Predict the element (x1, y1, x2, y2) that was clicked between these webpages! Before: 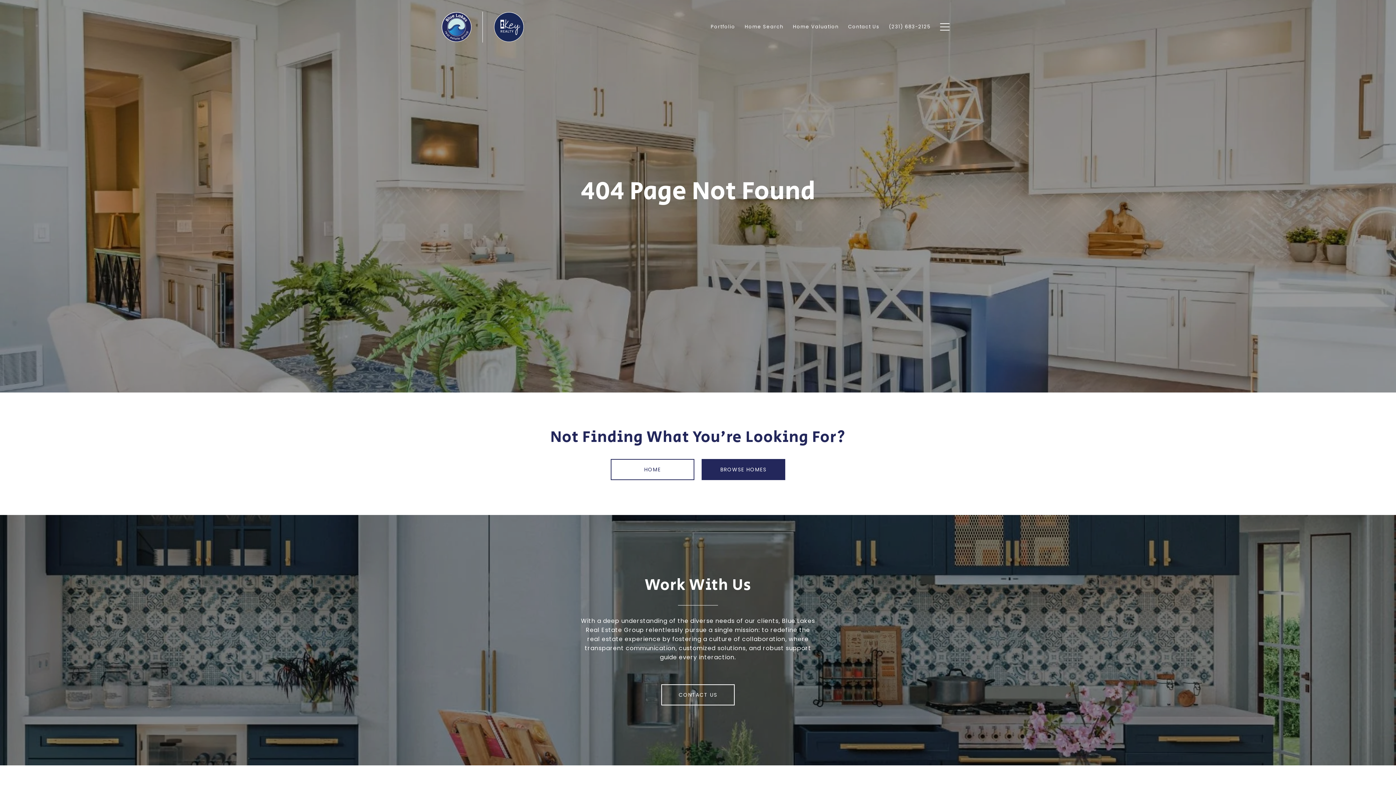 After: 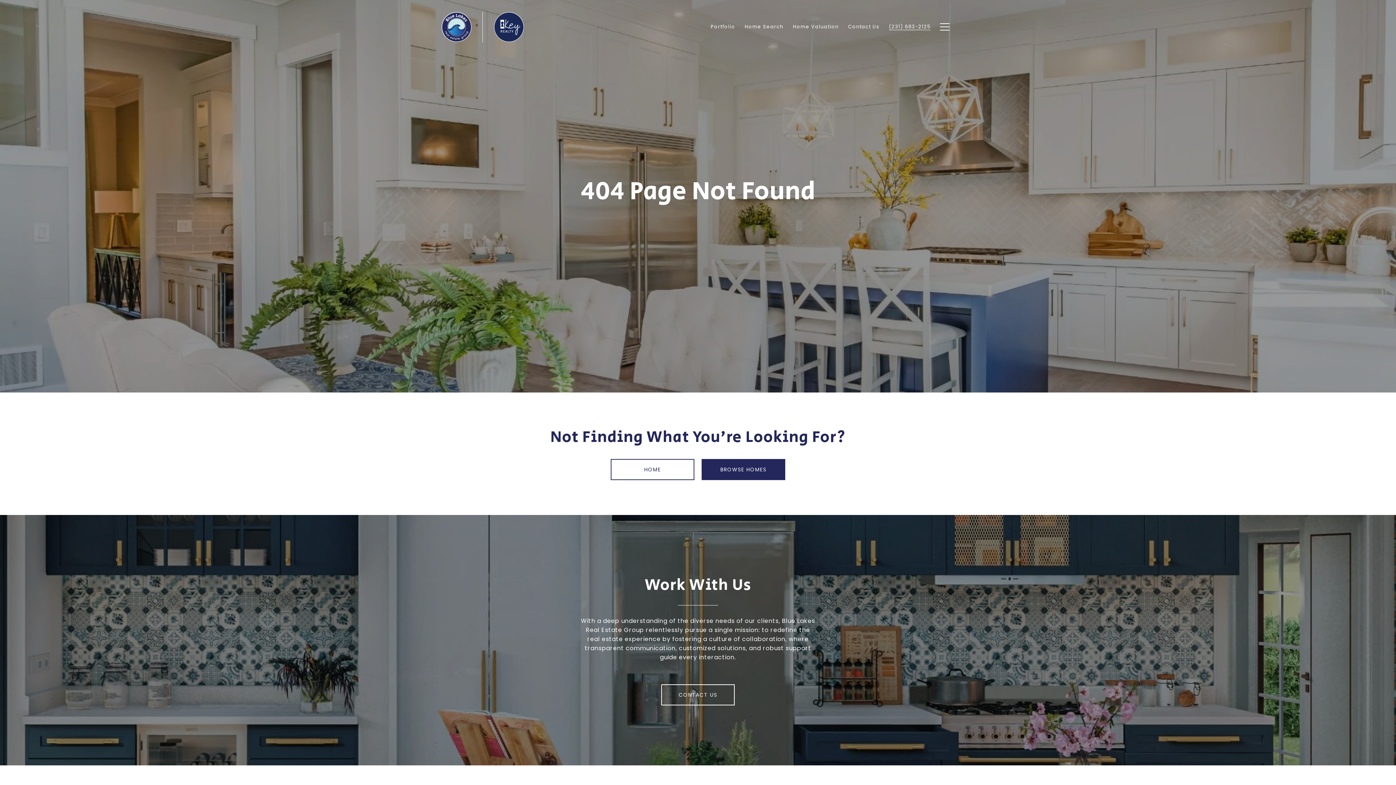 Action: label: (231) 683-2125 bbox: (884, 19, 935, 34)